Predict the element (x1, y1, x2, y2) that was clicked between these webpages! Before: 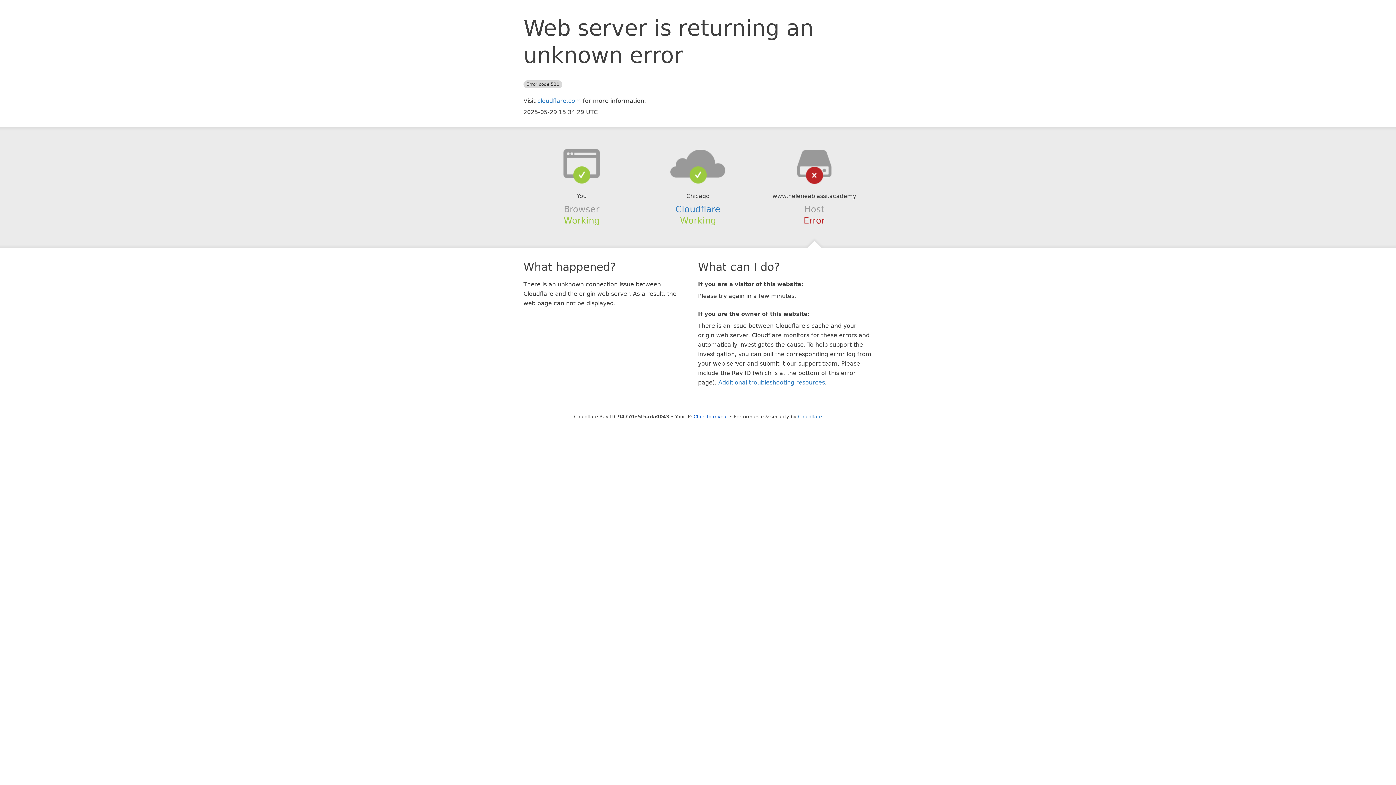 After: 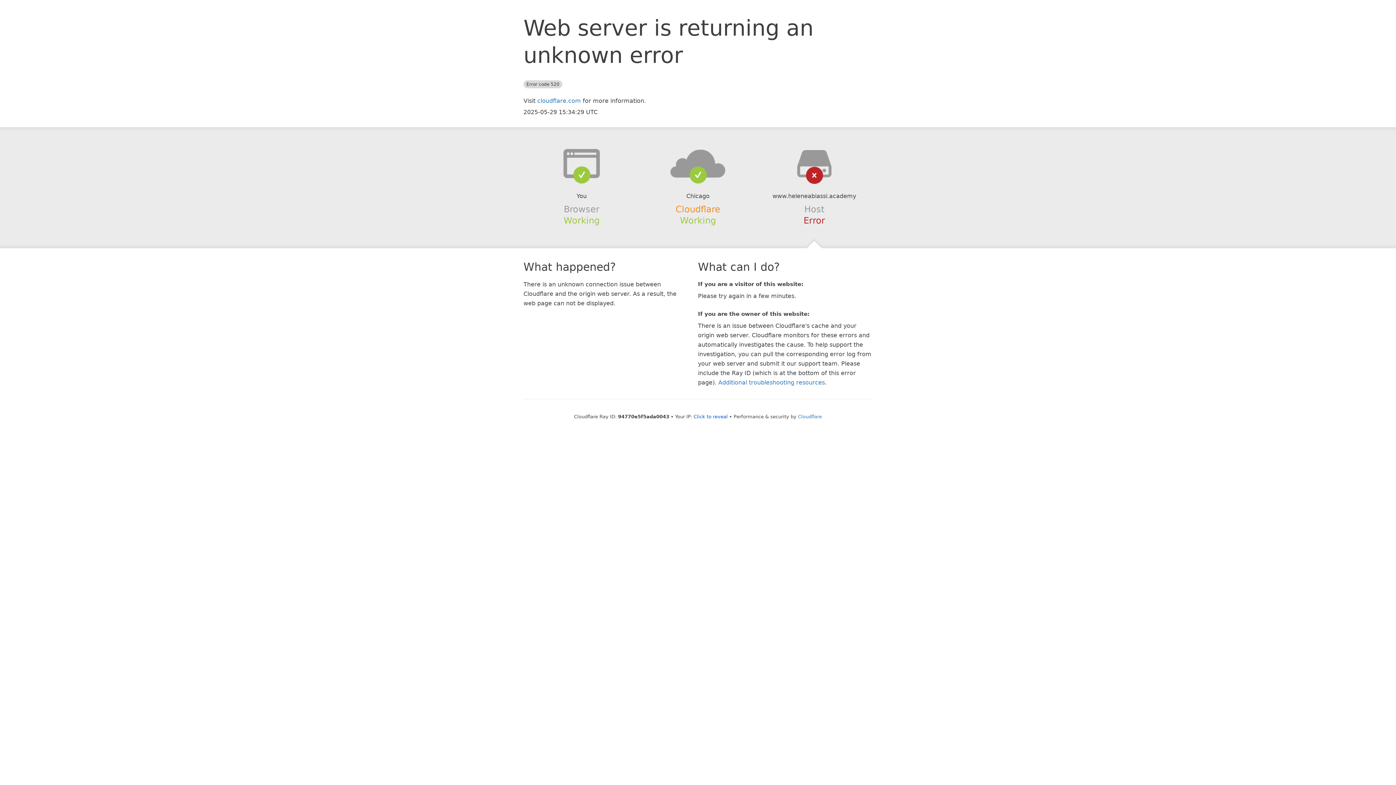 Action: bbox: (675, 204, 720, 214) label: Cloudflare